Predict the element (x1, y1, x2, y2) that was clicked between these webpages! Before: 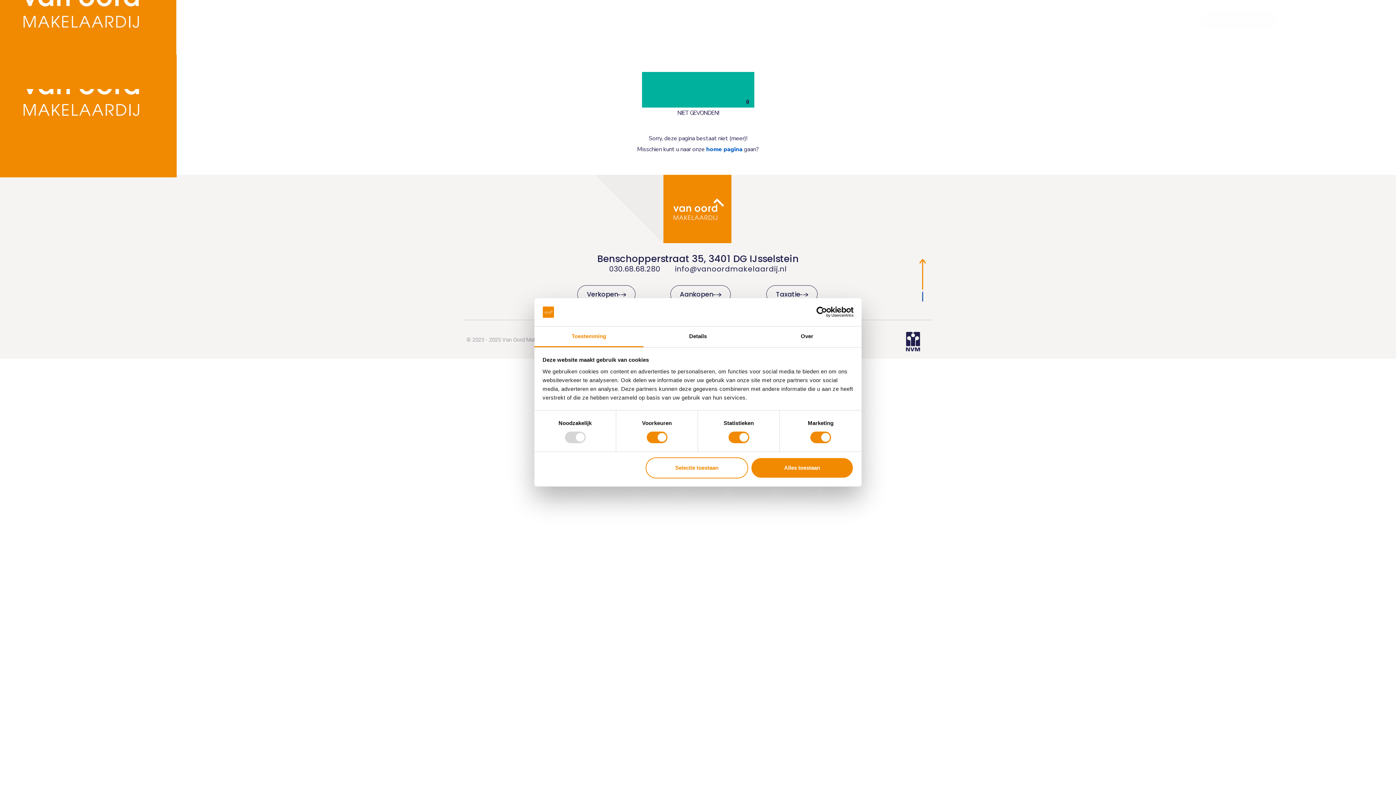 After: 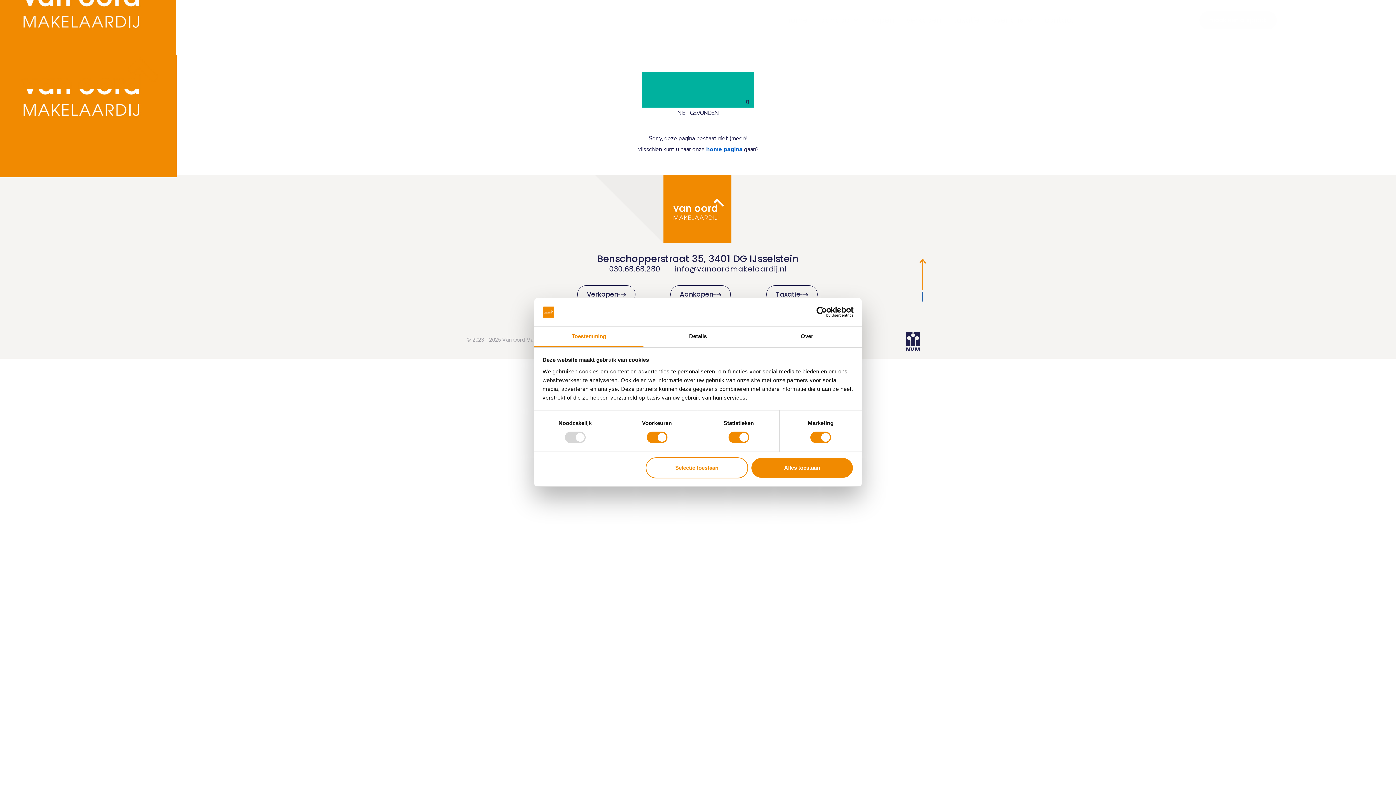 Action: bbox: (790, 306, 853, 317) label: Cookiebot - opens in a new window